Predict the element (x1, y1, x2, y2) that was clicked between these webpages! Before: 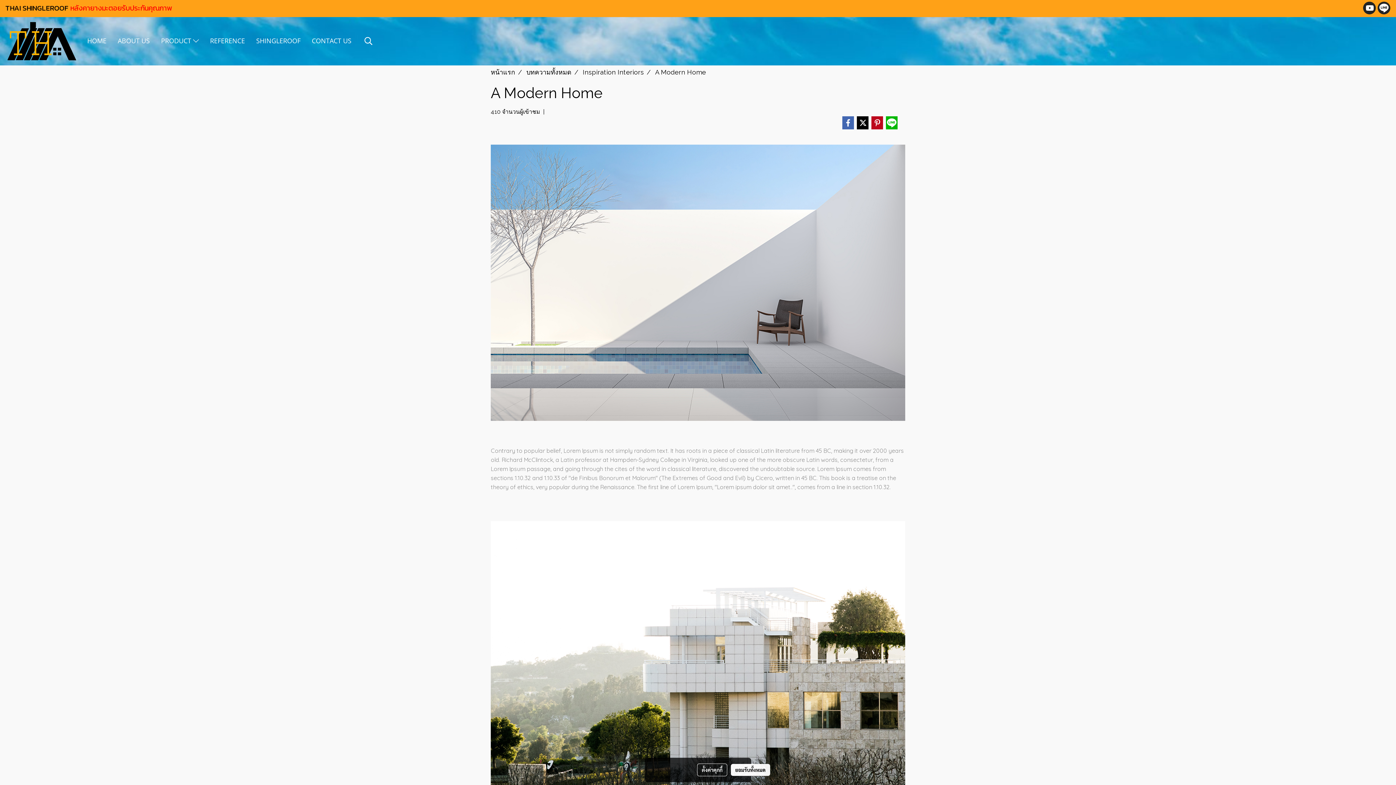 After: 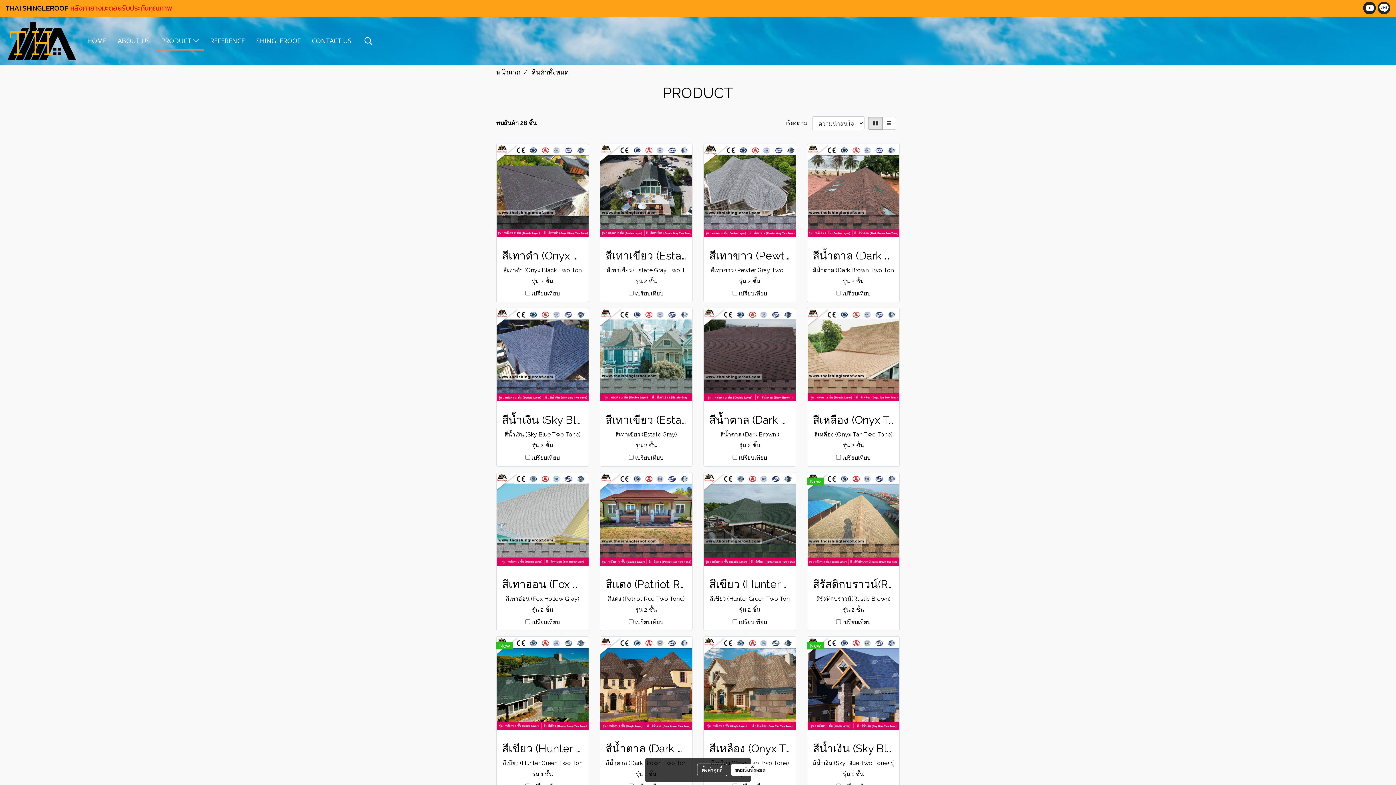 Action: bbox: (155, 31, 204, 50) label: PRODUCT 